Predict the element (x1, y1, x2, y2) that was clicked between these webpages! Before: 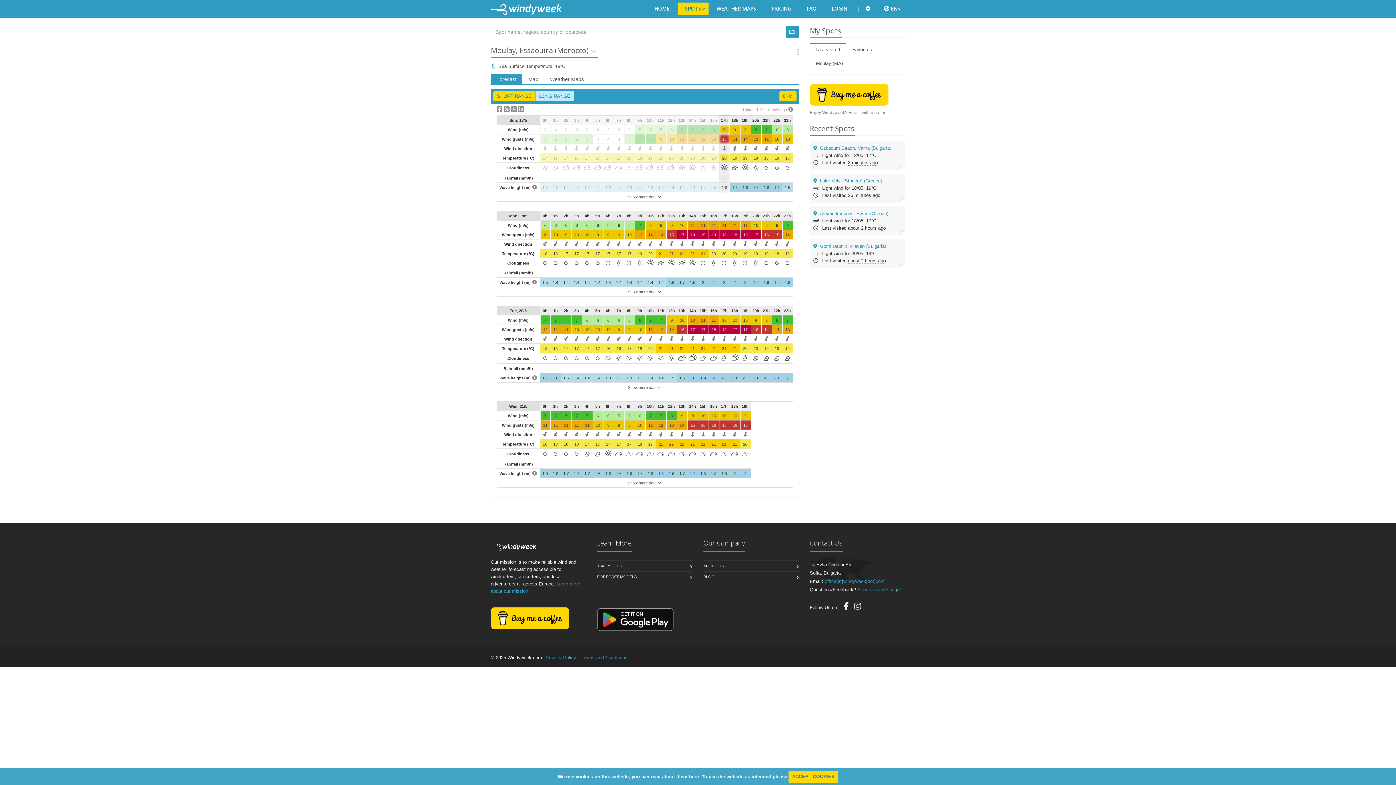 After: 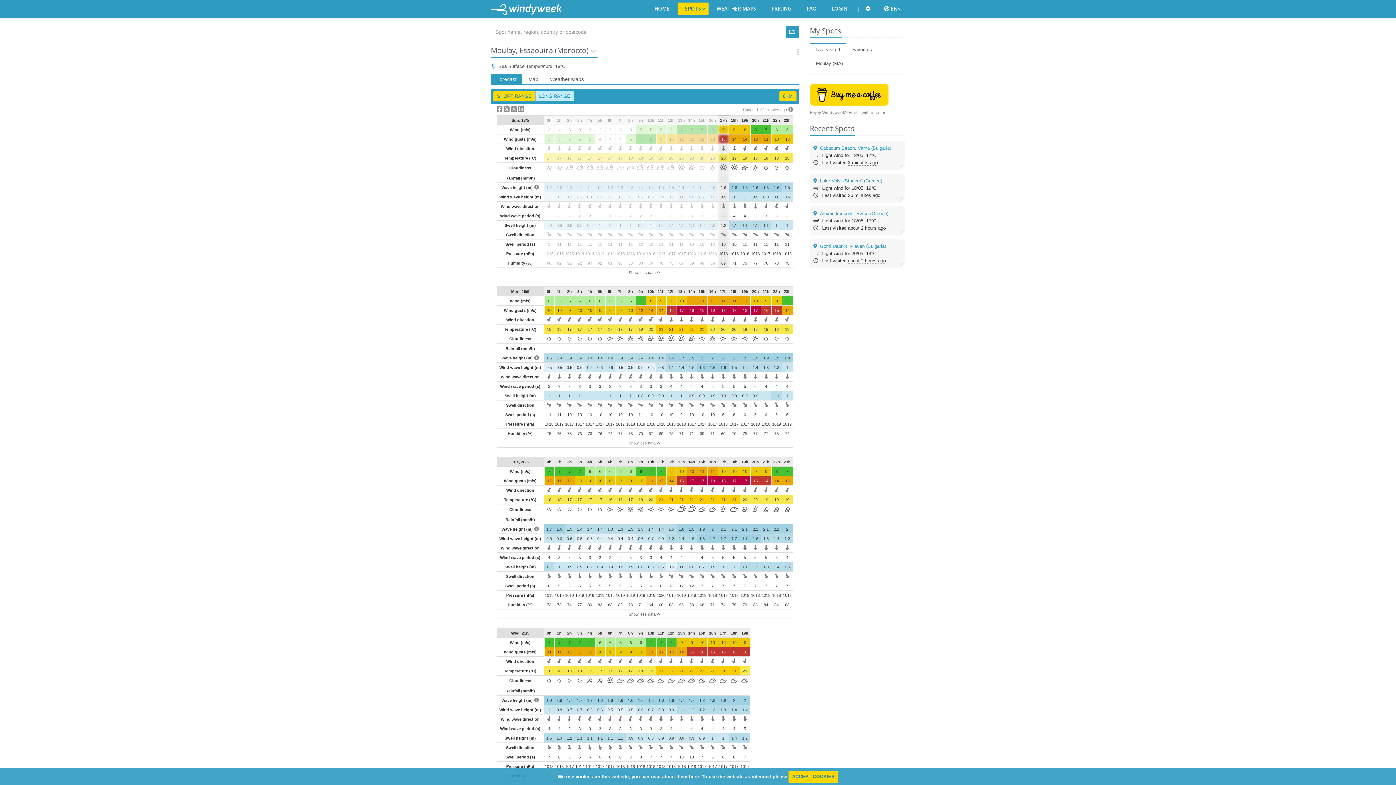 Action: bbox: (628, 194, 661, 199) label: Show more data